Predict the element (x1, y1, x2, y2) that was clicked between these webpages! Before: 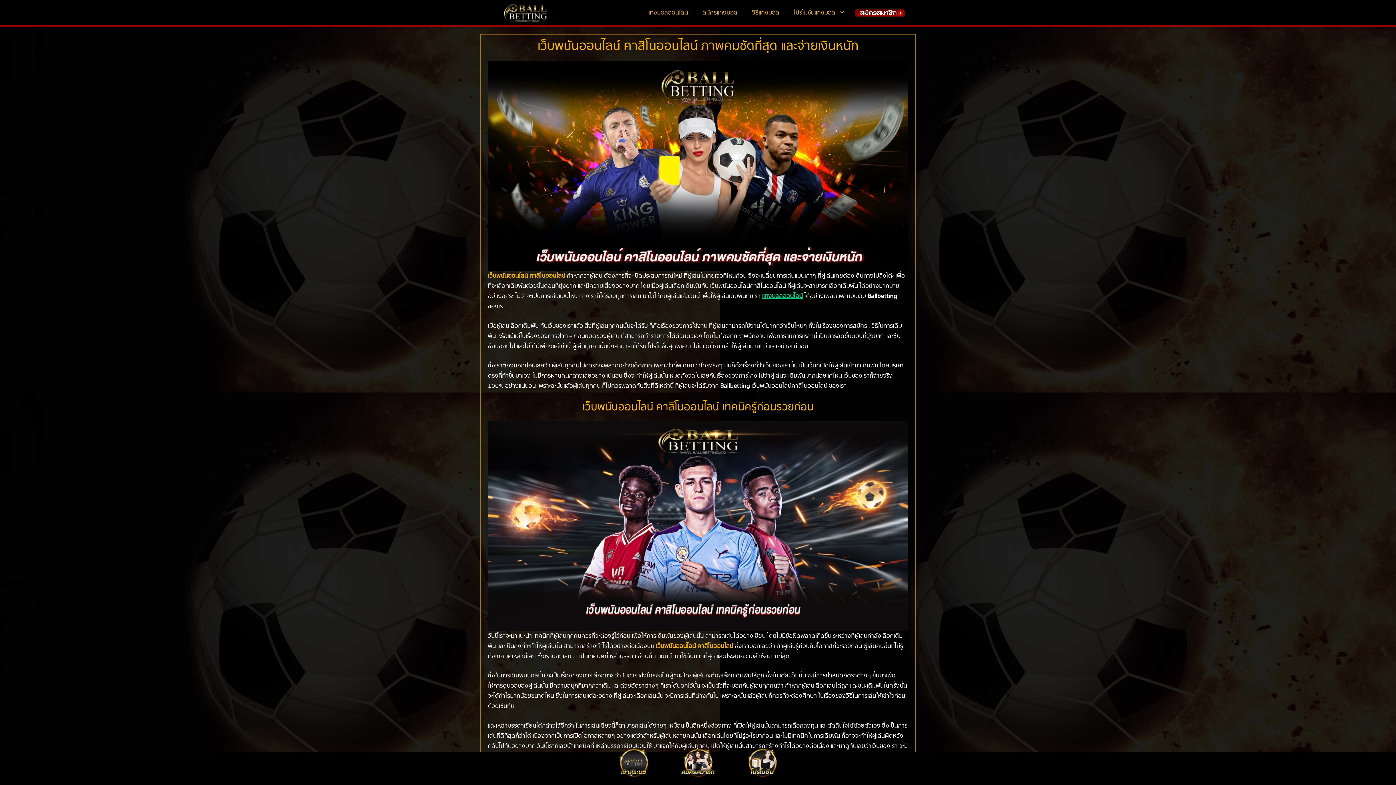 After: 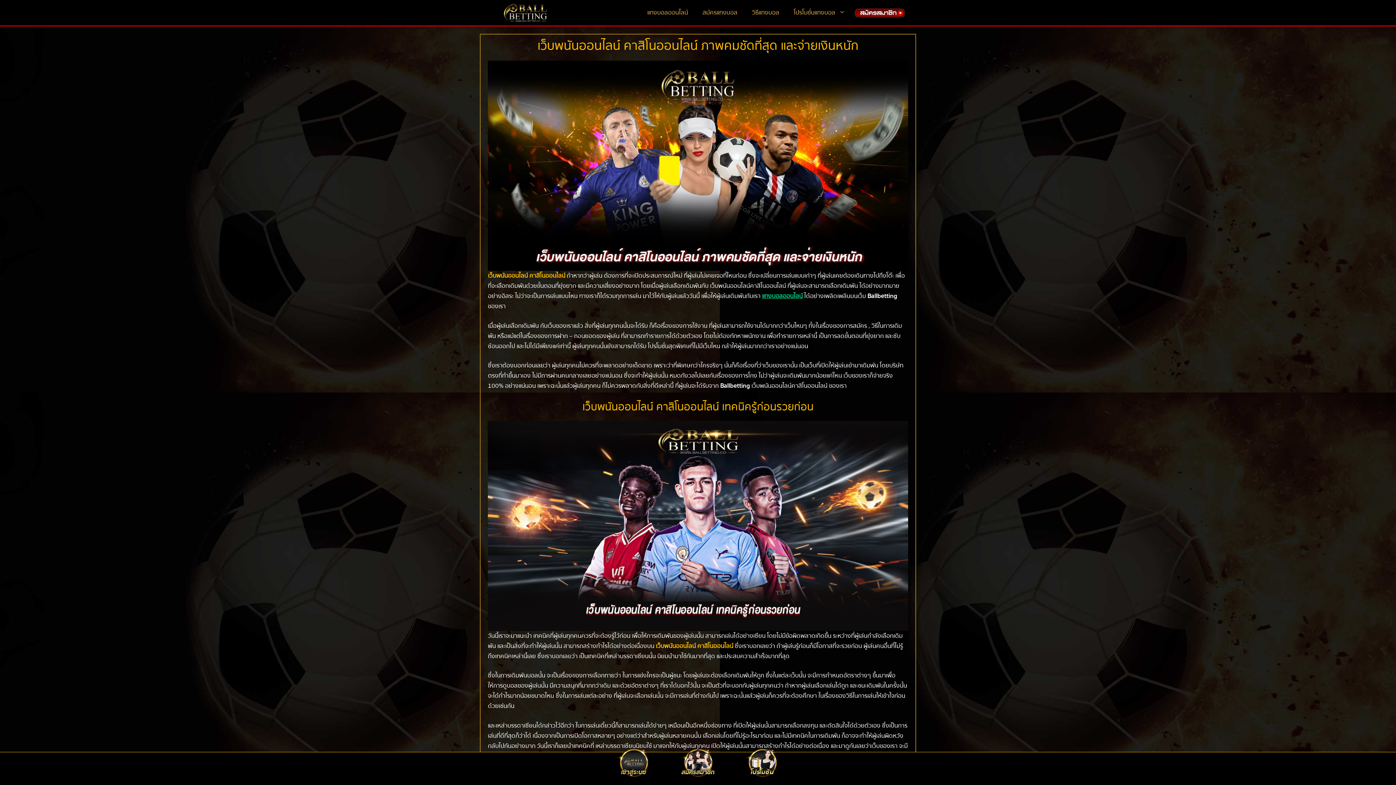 Action: bbox: (615, 745, 652, 781)